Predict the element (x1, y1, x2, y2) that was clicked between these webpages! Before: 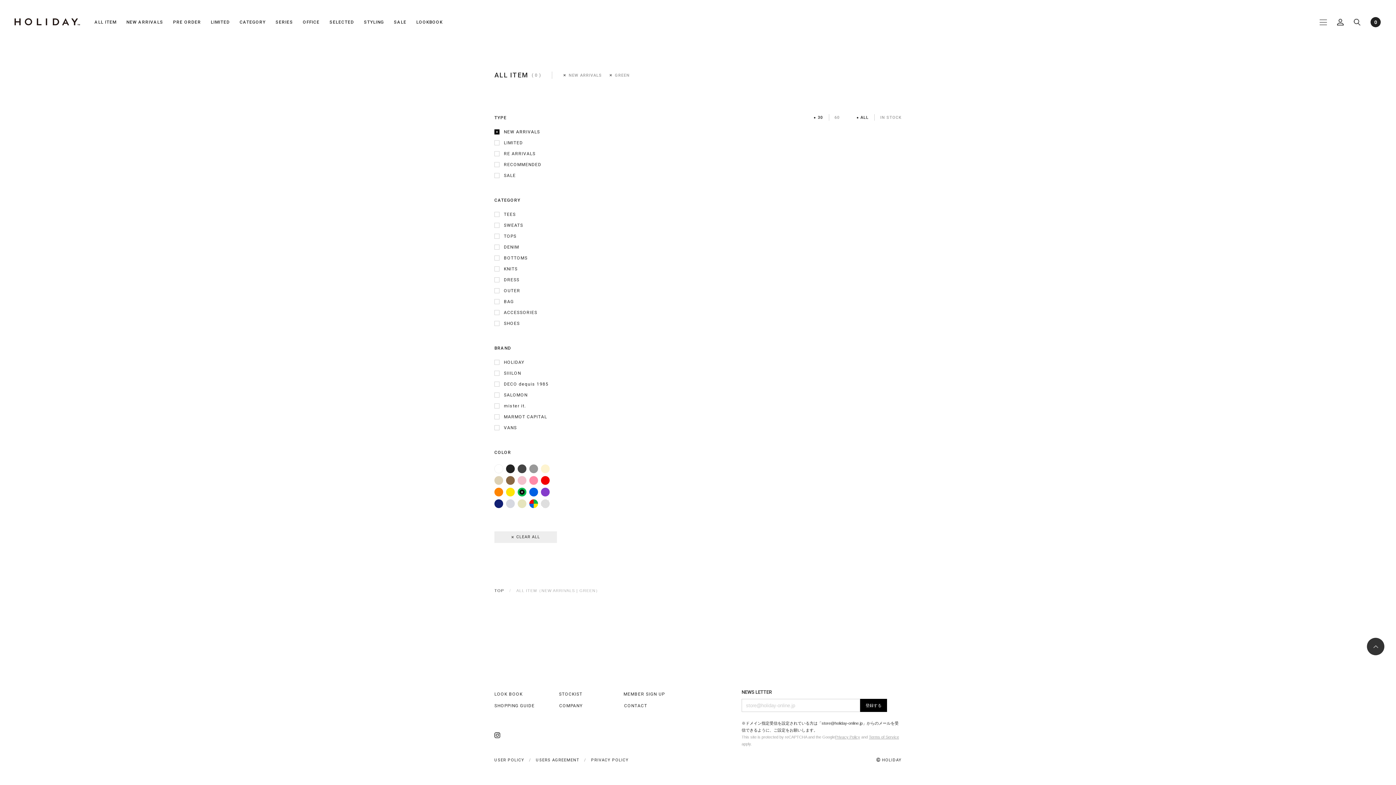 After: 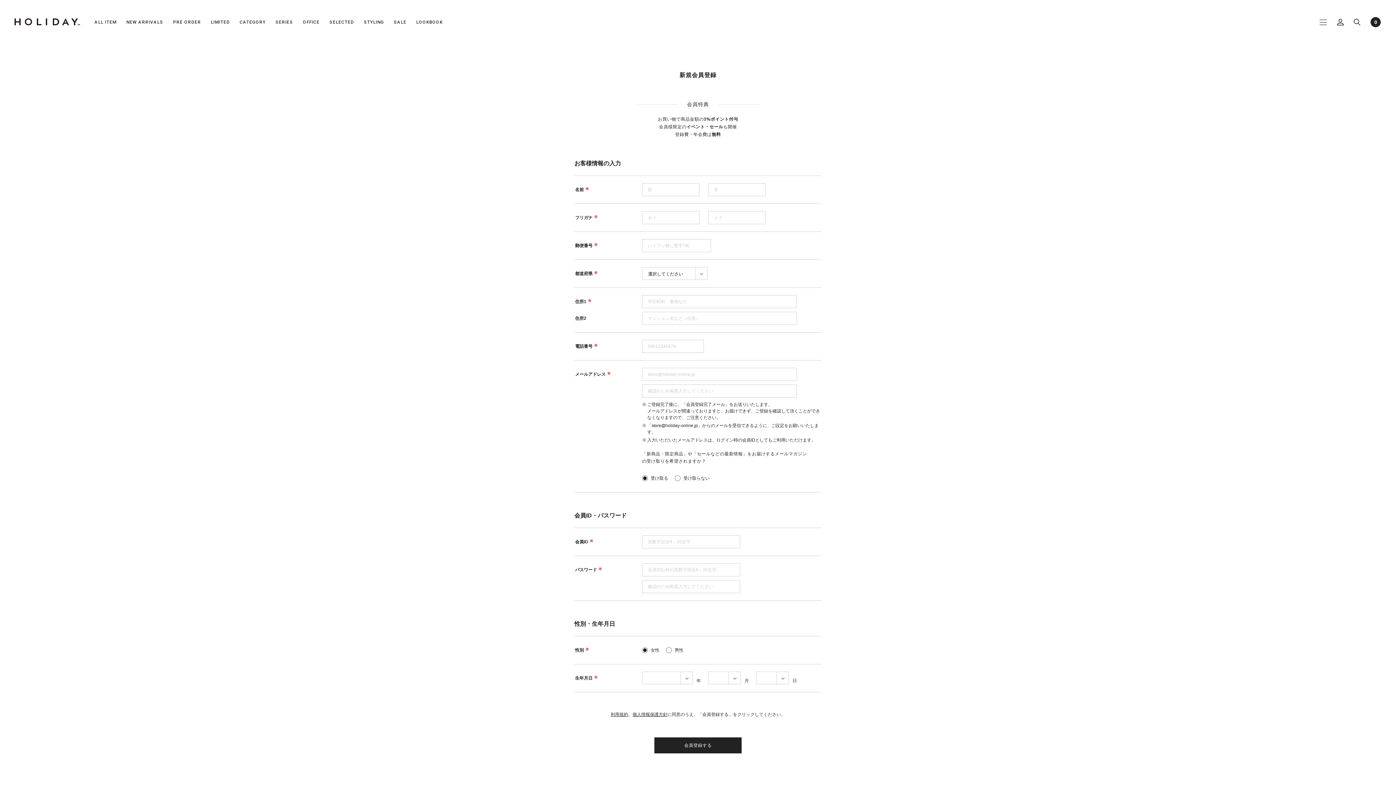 Action: label: MEMBER SIGN UP bbox: (623, 692, 665, 697)